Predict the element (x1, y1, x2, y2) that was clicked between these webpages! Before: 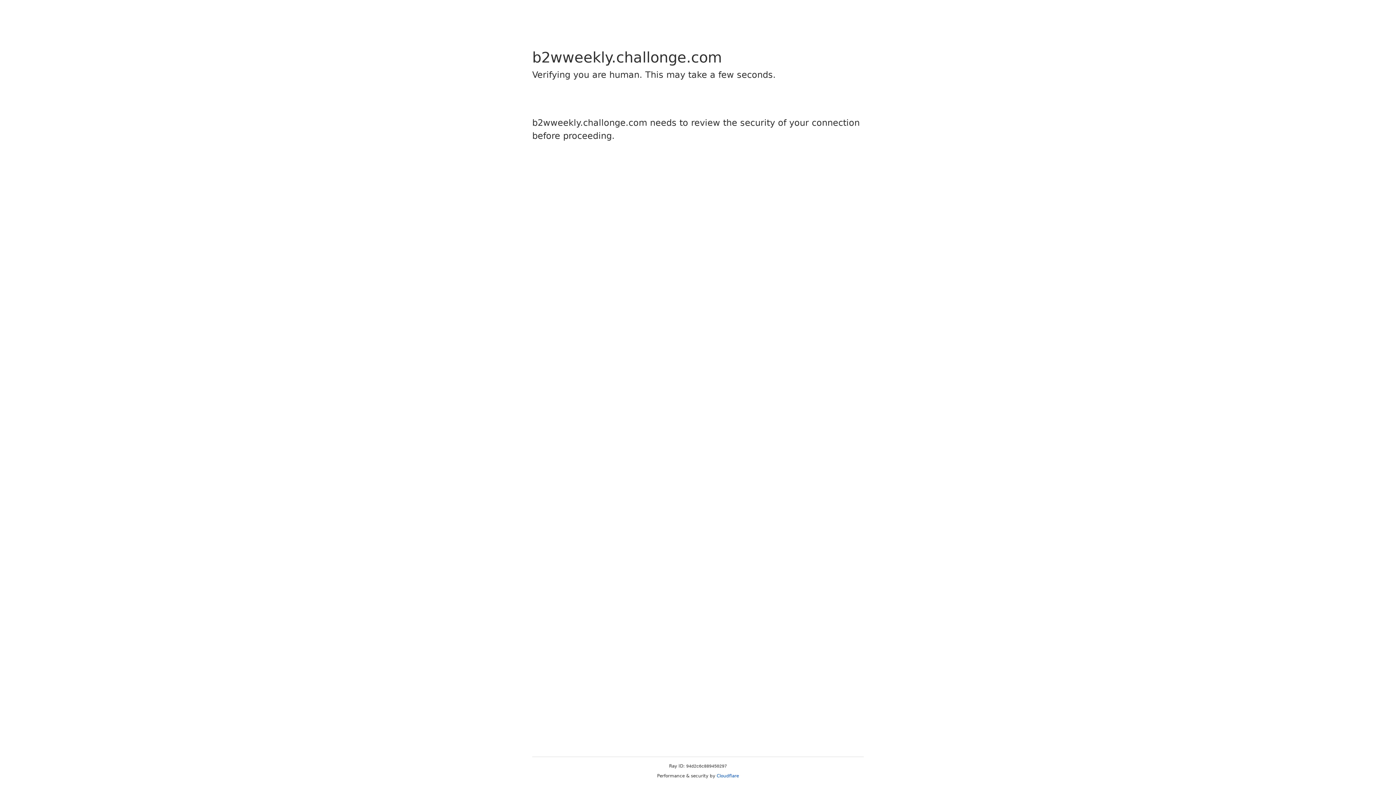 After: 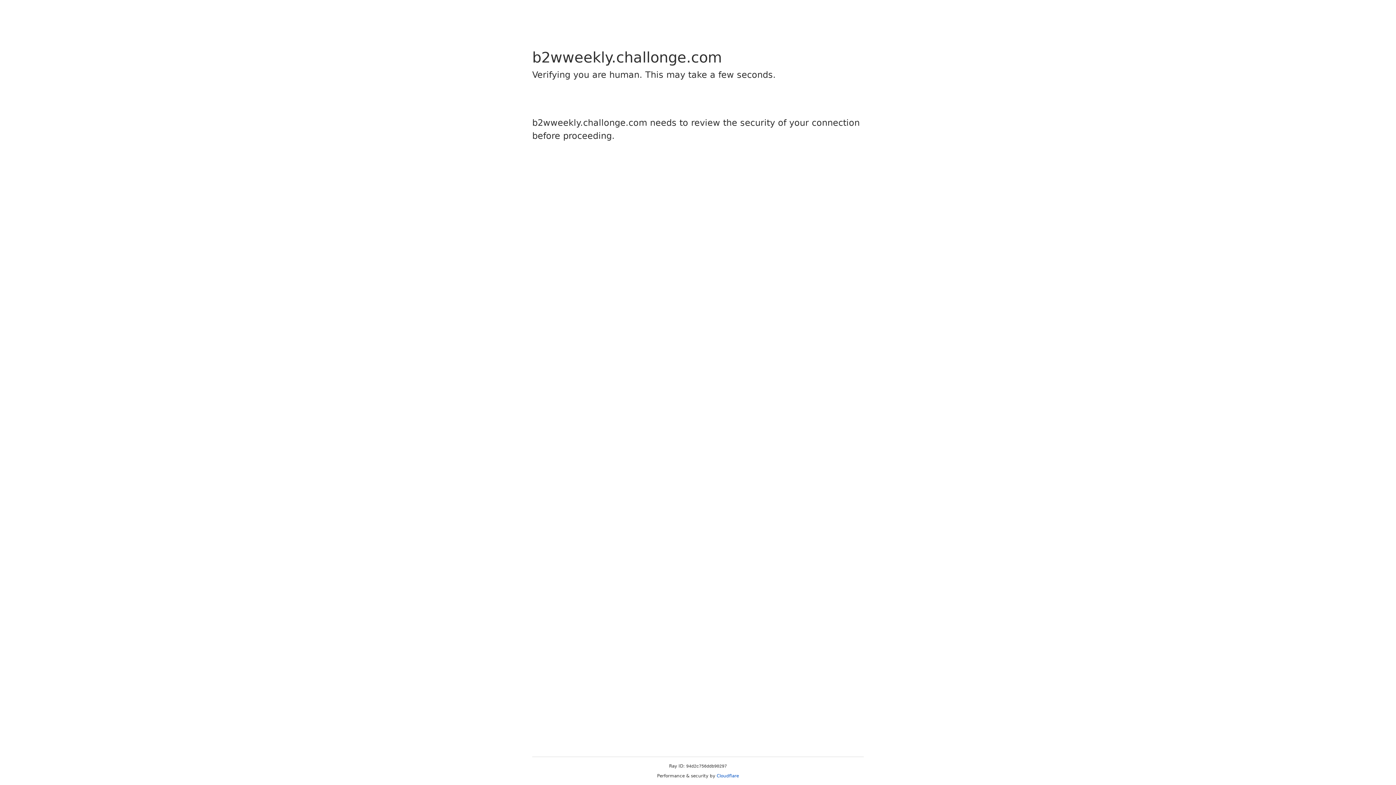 Action: label: Cloudflare bbox: (716, 773, 739, 778)